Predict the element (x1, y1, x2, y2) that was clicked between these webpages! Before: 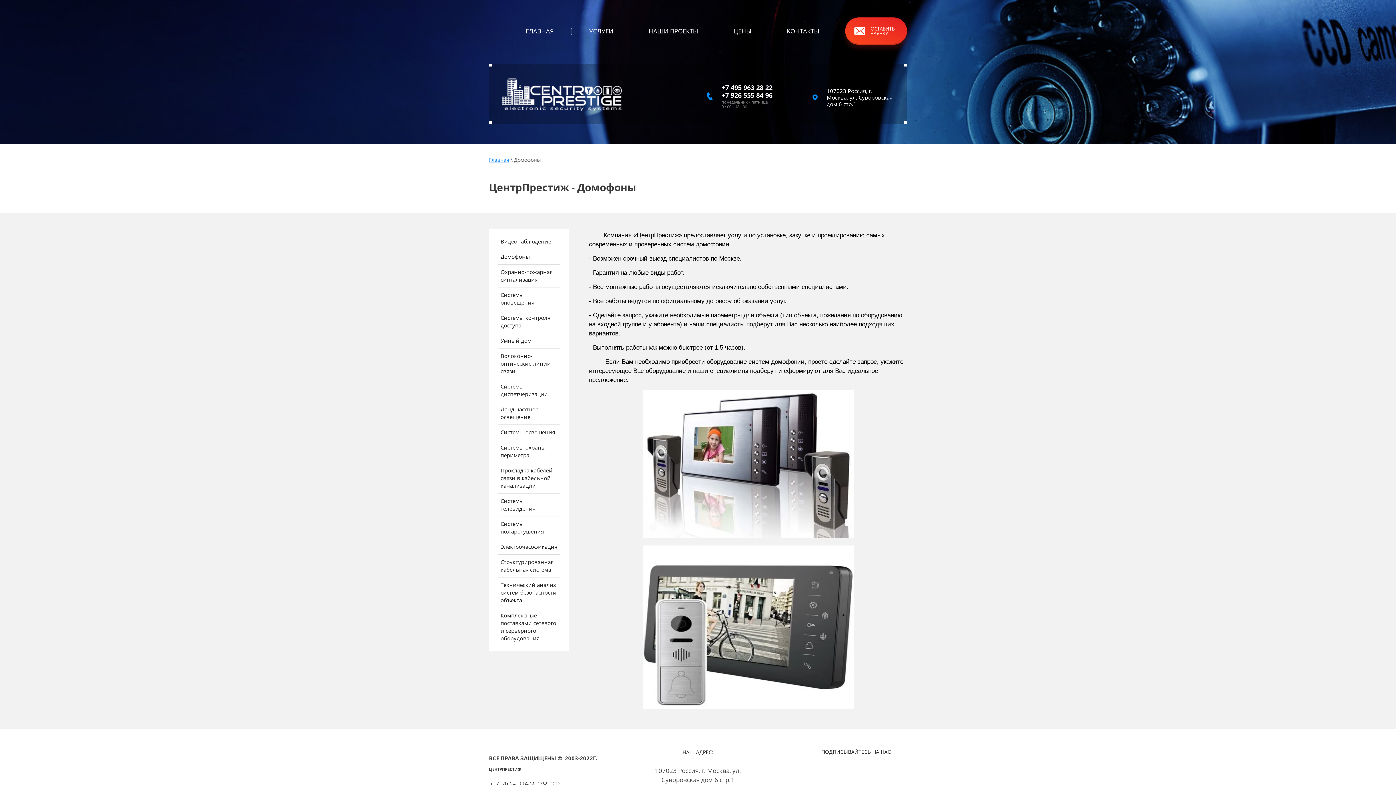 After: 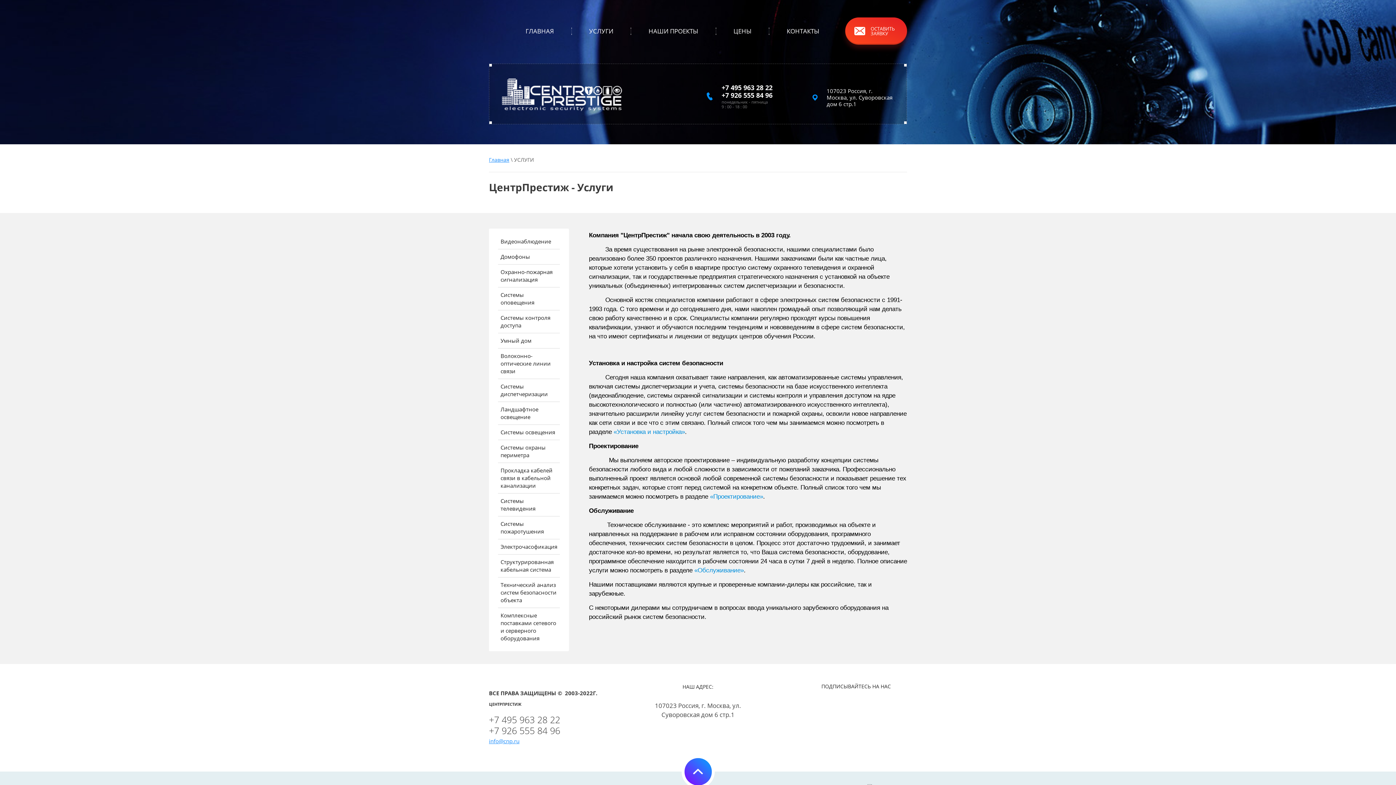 Action: bbox: (572, 19, 630, 42) label: УСЛУГИ